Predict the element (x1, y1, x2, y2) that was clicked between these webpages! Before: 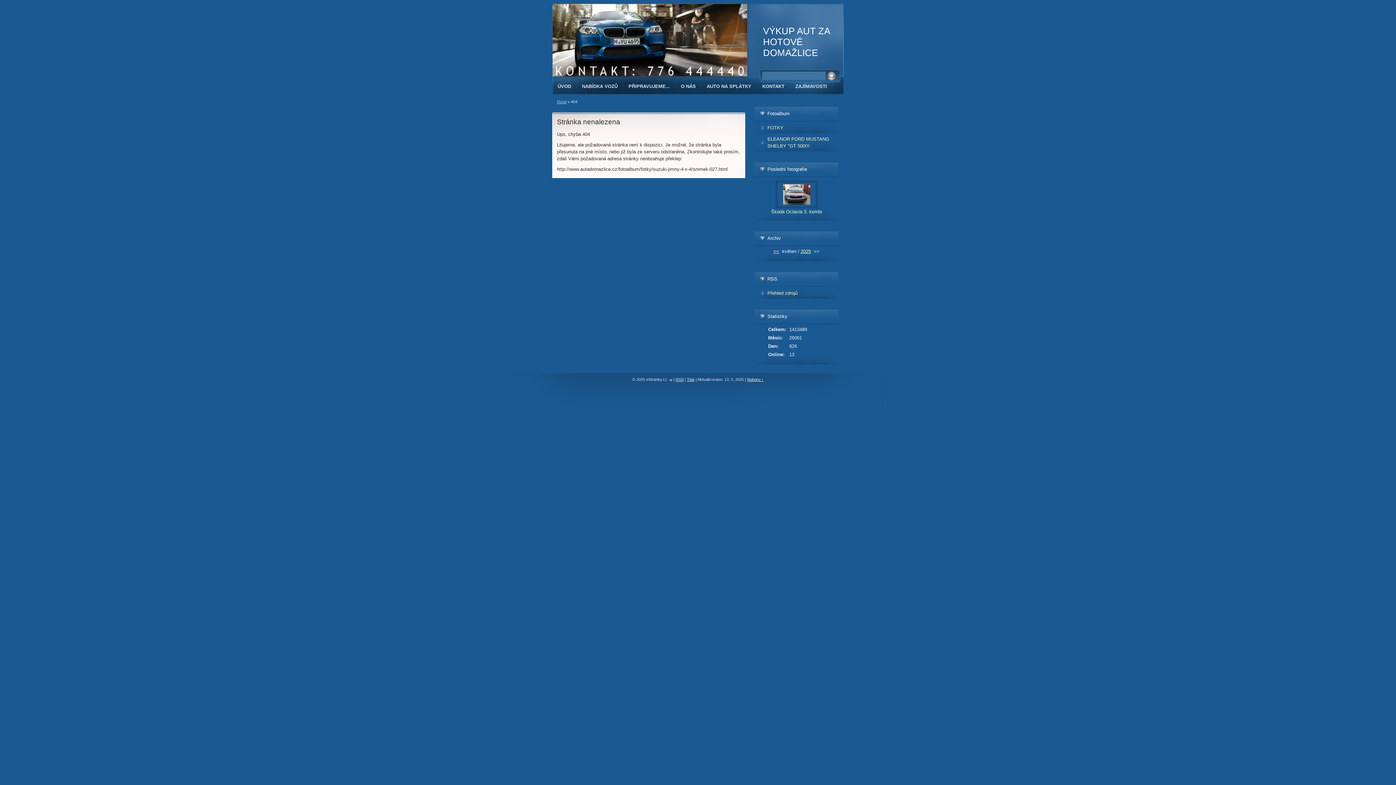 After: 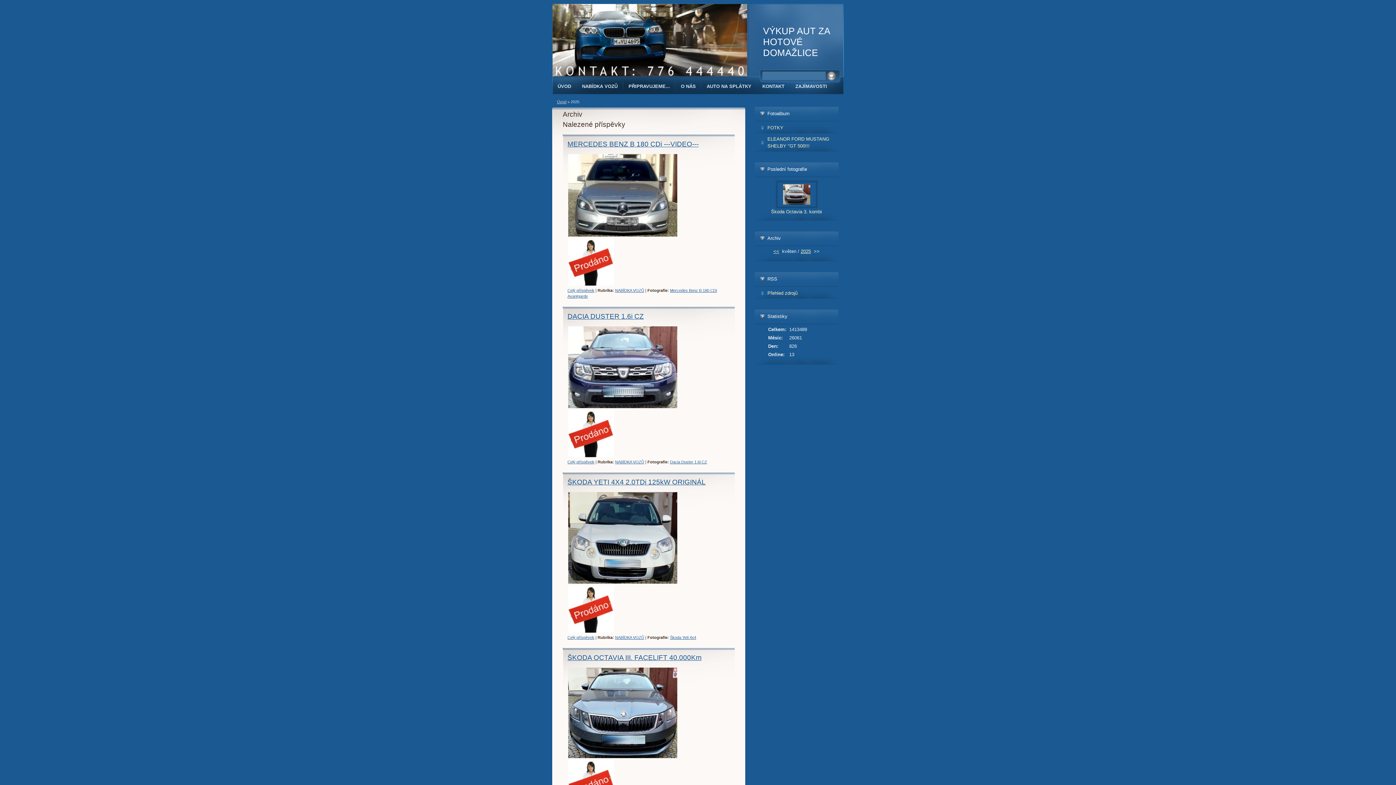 Action: bbox: (800, 248, 811, 254) label: 2025